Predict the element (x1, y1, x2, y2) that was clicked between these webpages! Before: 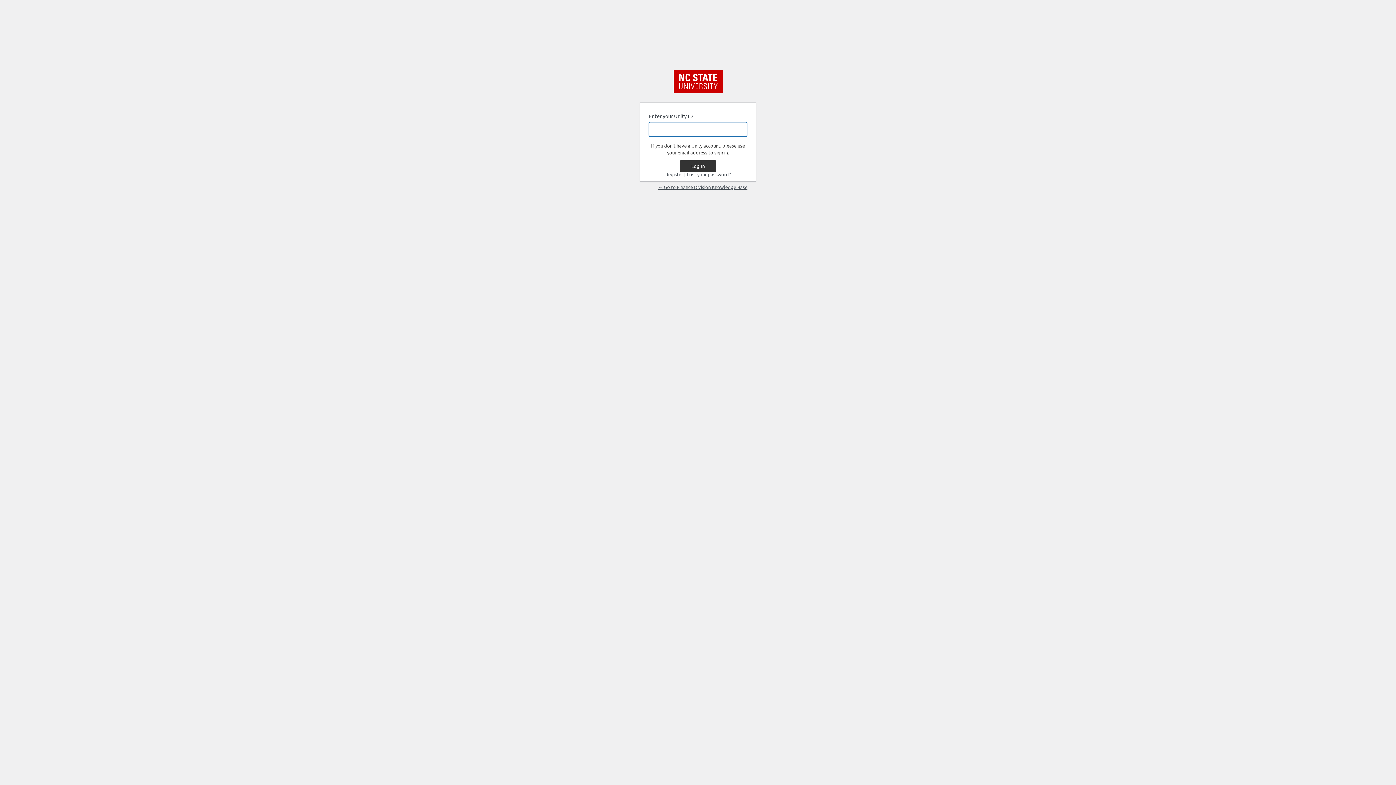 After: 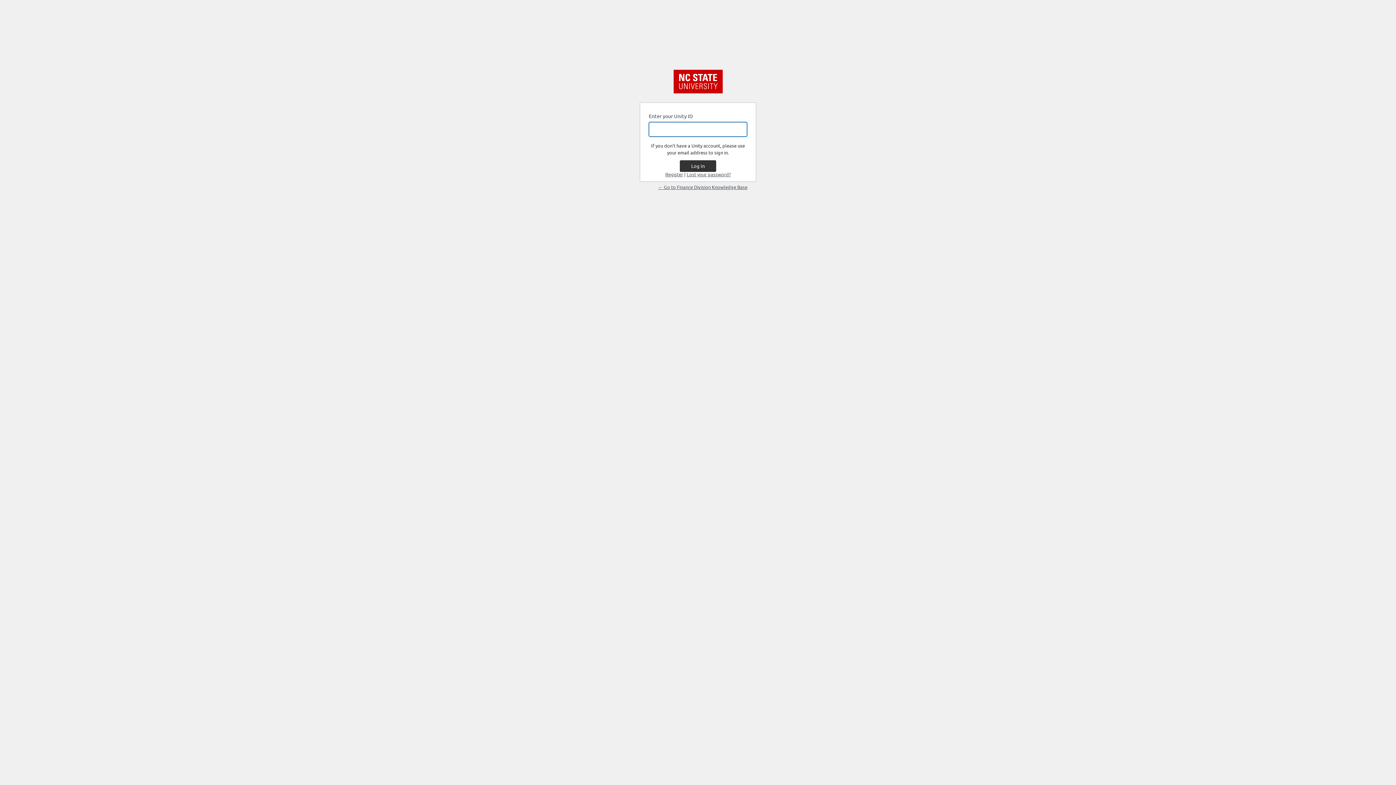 Action: bbox: (658, 184, 747, 190) label: ← Go to Finance Division Knowledge Base